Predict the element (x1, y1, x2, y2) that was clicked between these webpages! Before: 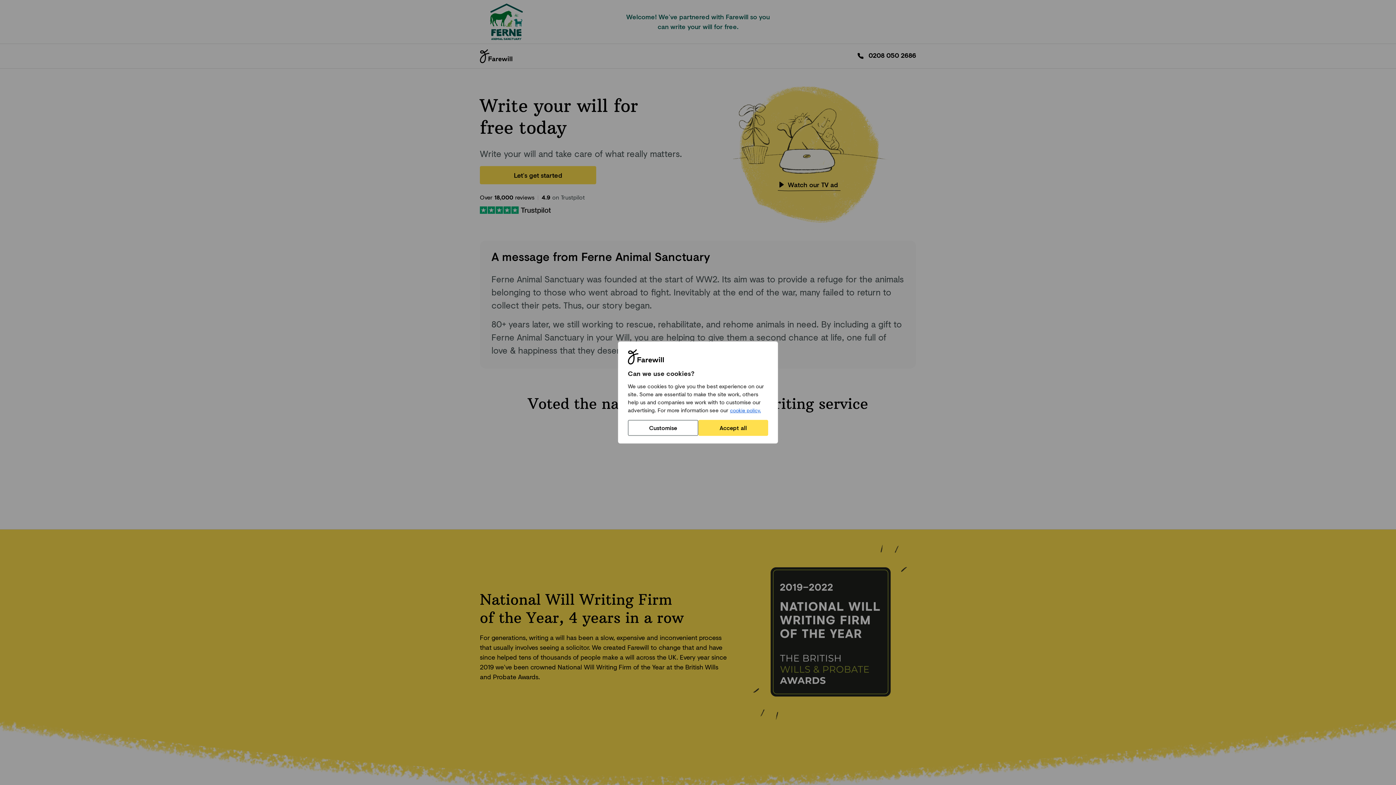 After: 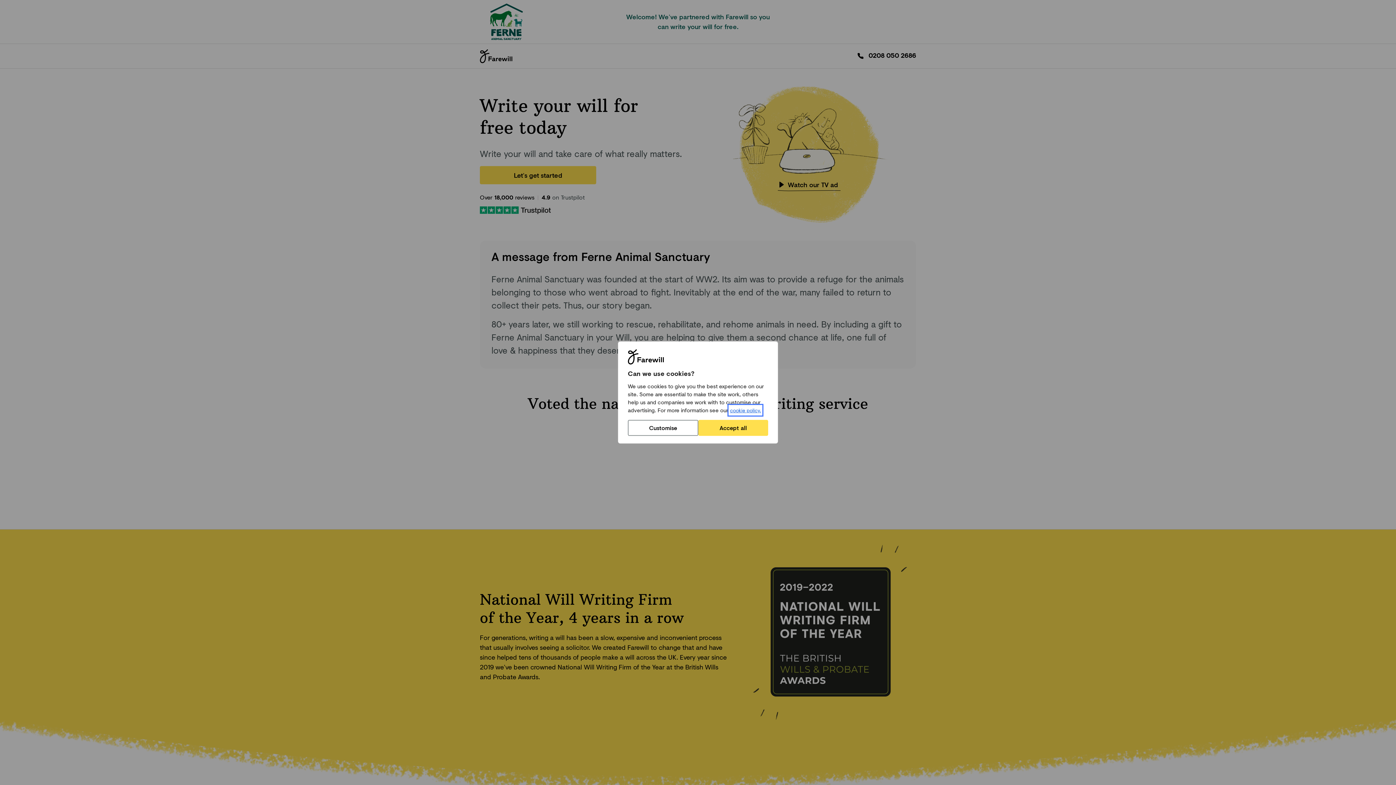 Action: bbox: (729, 406, 761, 414) label: cookie policy.